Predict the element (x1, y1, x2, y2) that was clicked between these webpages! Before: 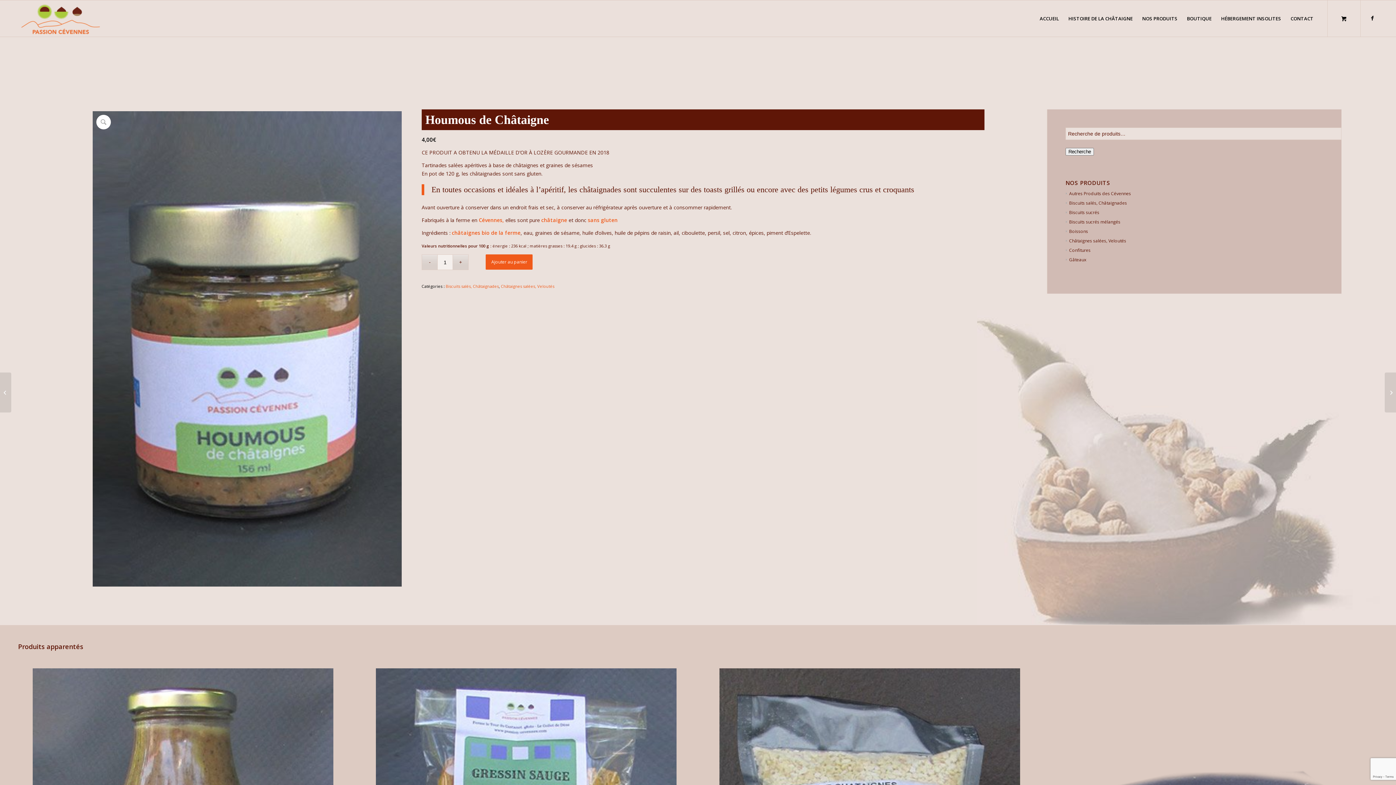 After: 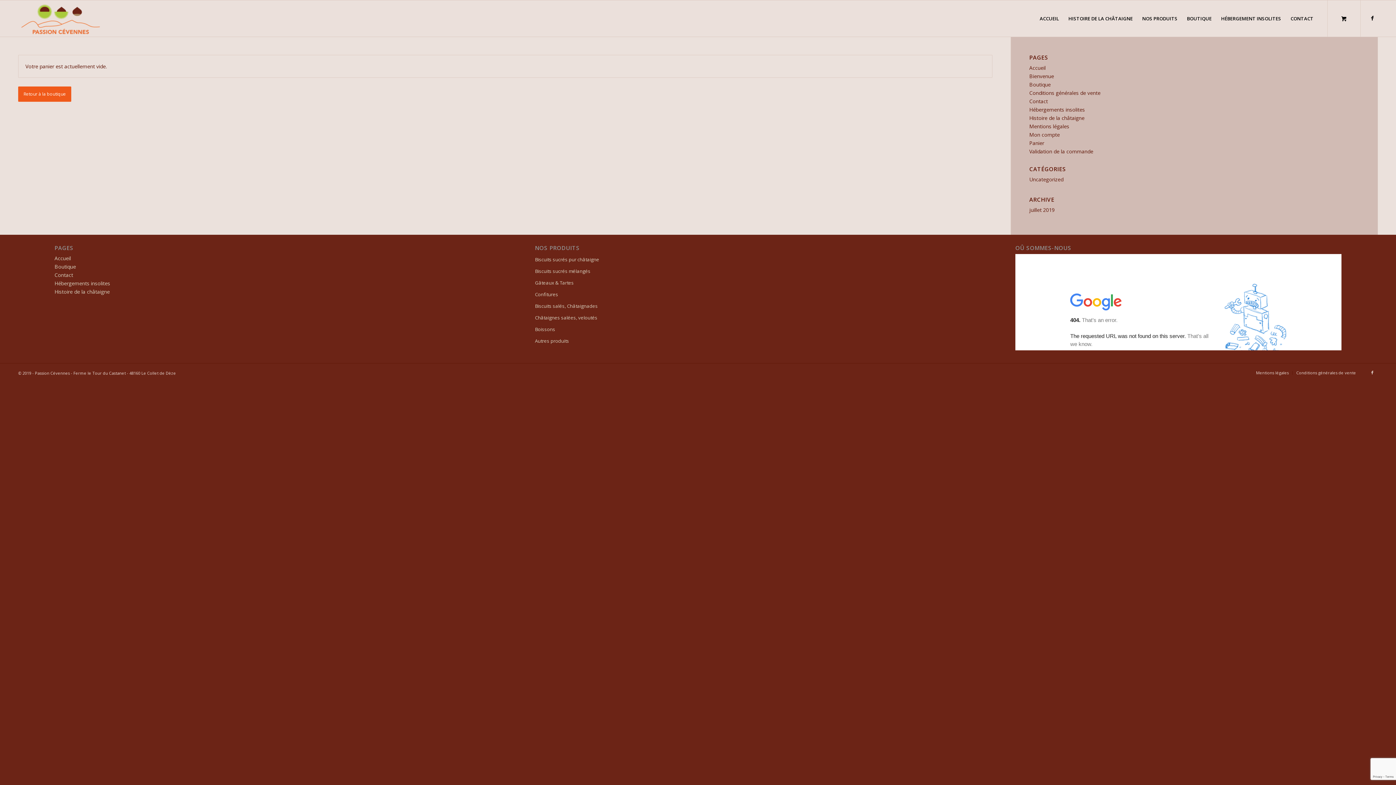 Action: bbox: (1328, 0, 1360, 36) label: 0